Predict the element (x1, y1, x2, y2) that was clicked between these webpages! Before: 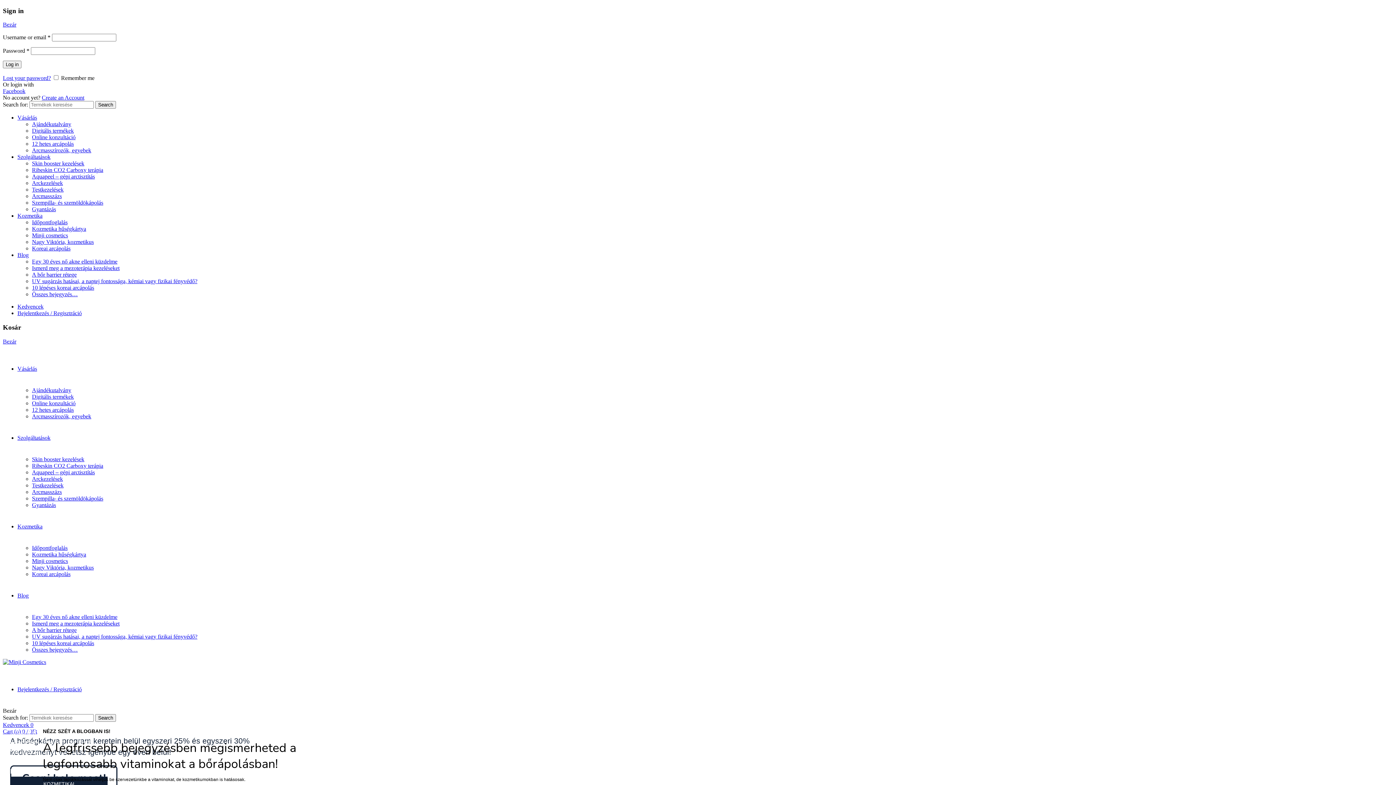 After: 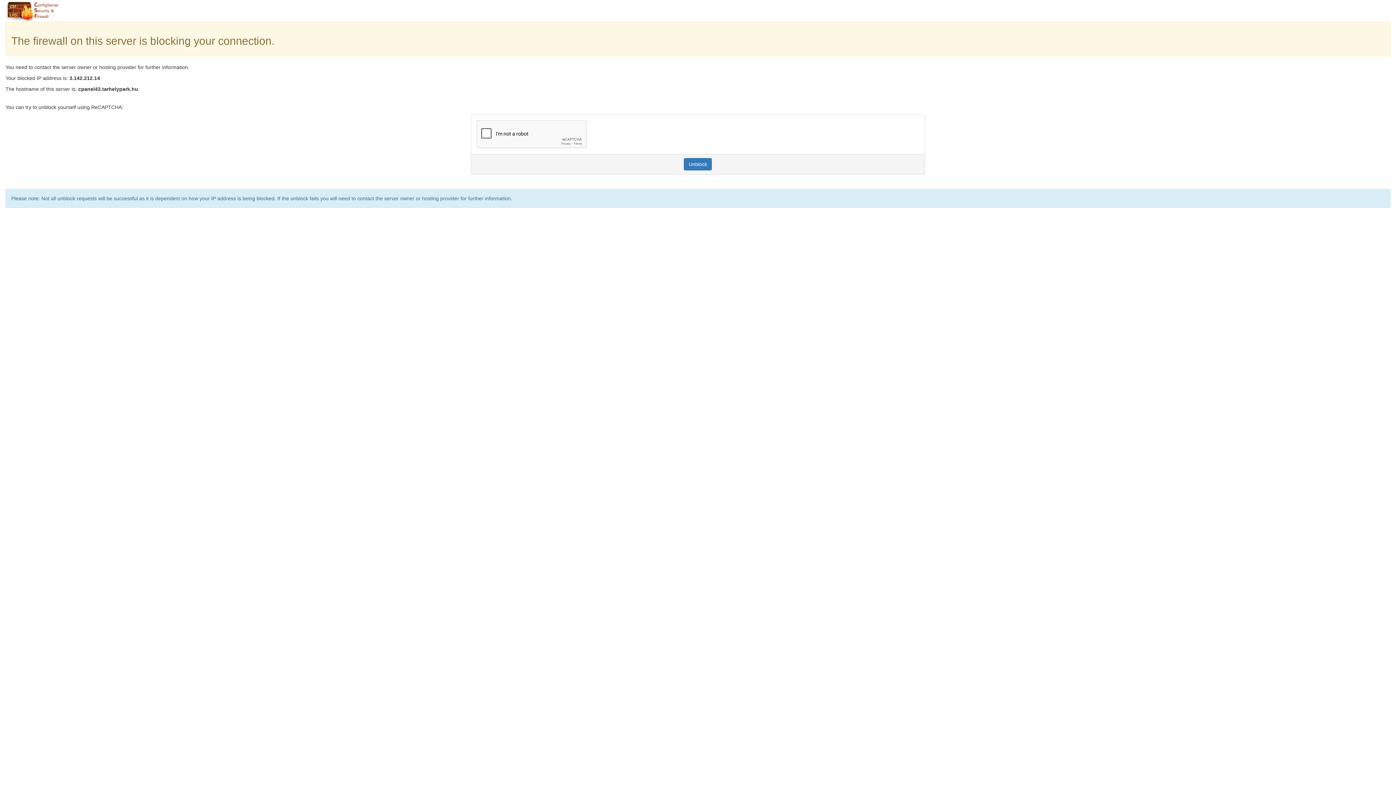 Action: label: Kozmetika hűségkártya bbox: (32, 225, 86, 232)